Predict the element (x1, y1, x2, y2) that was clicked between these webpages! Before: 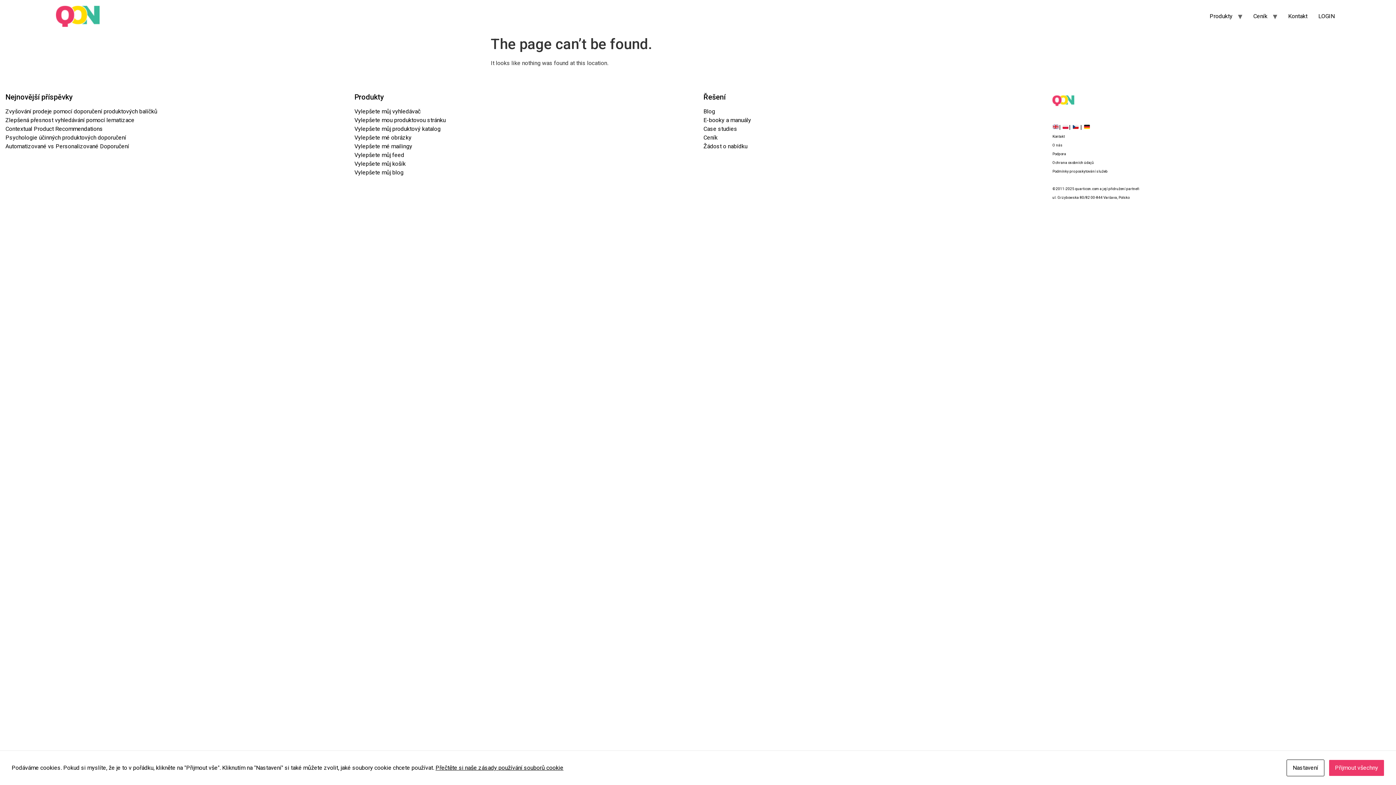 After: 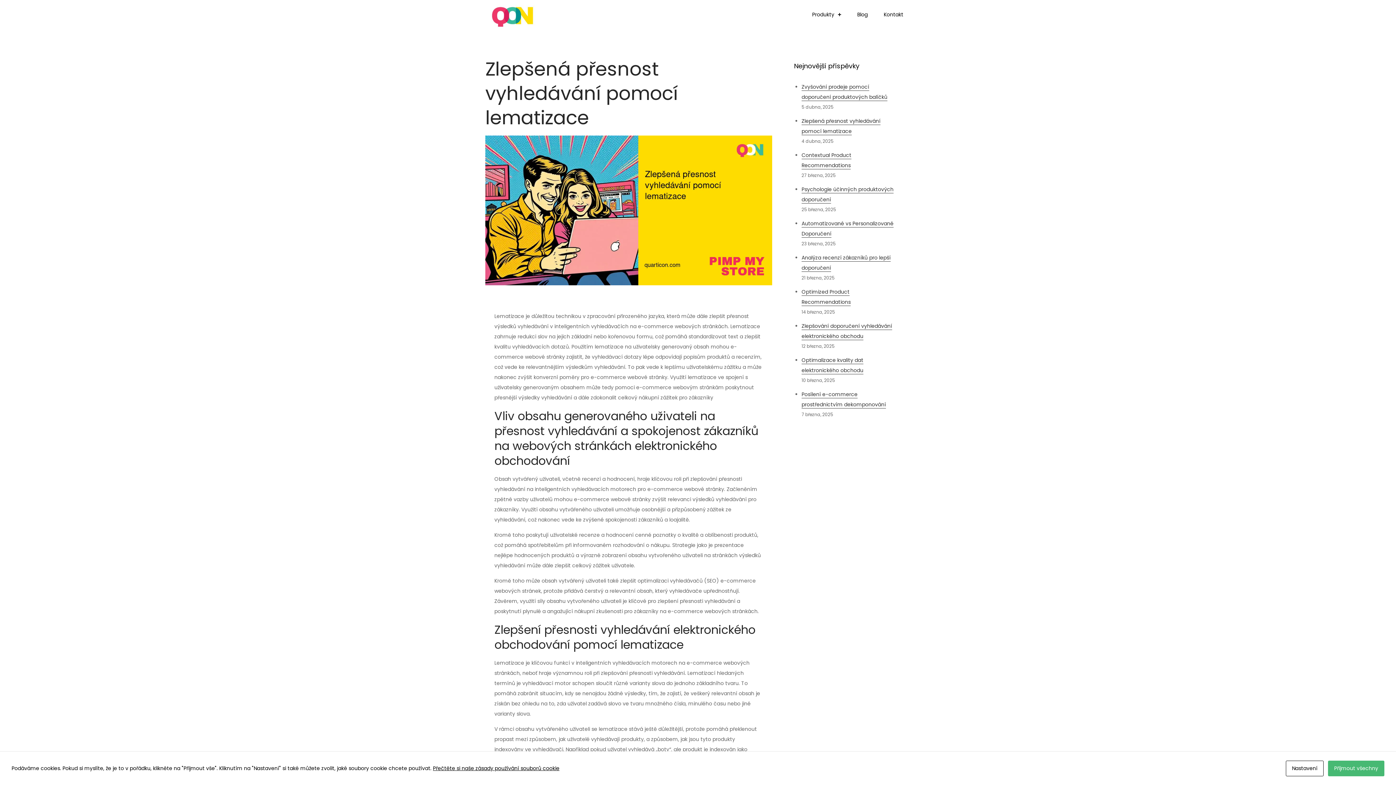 Action: label: Zlepšená přesnost vyhledávání pomocí lematizace bbox: (5, 116, 134, 123)